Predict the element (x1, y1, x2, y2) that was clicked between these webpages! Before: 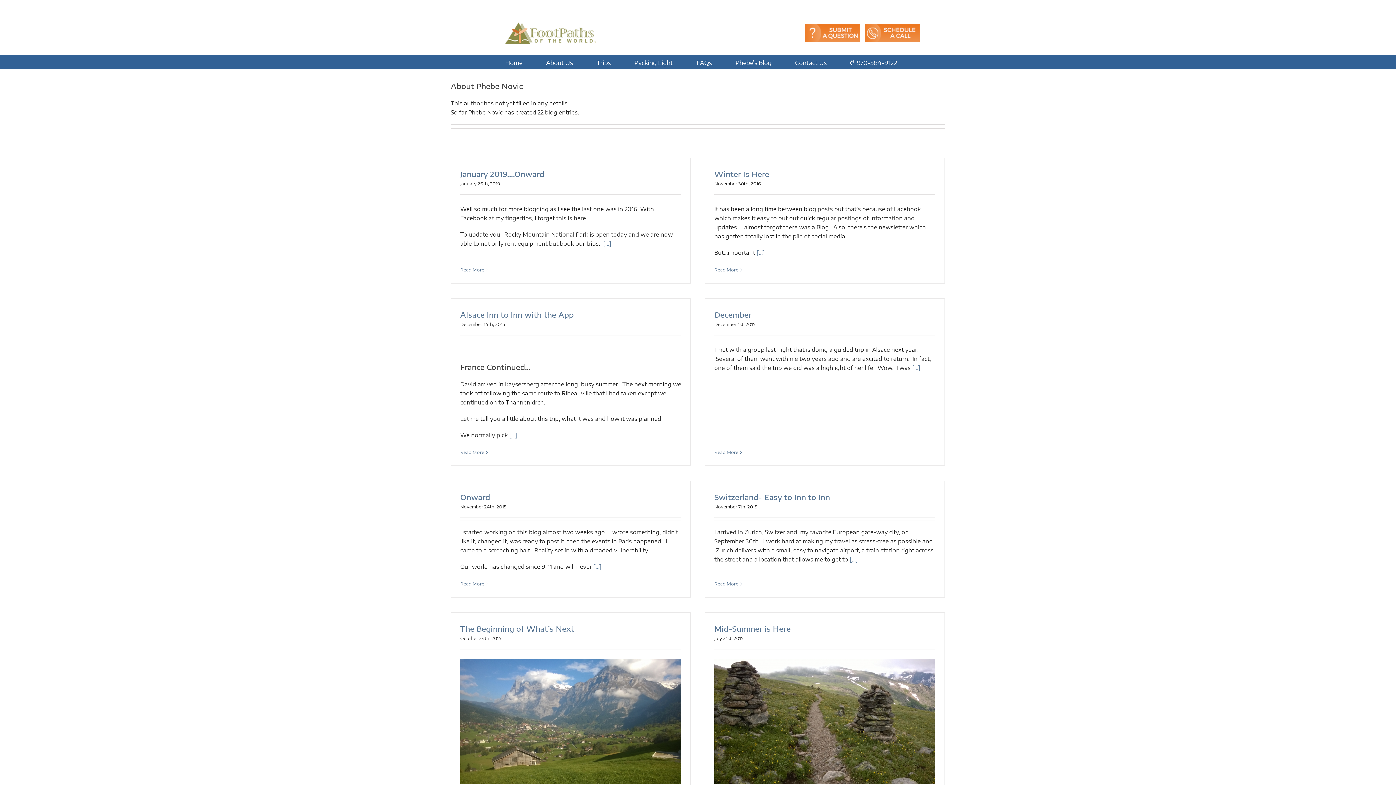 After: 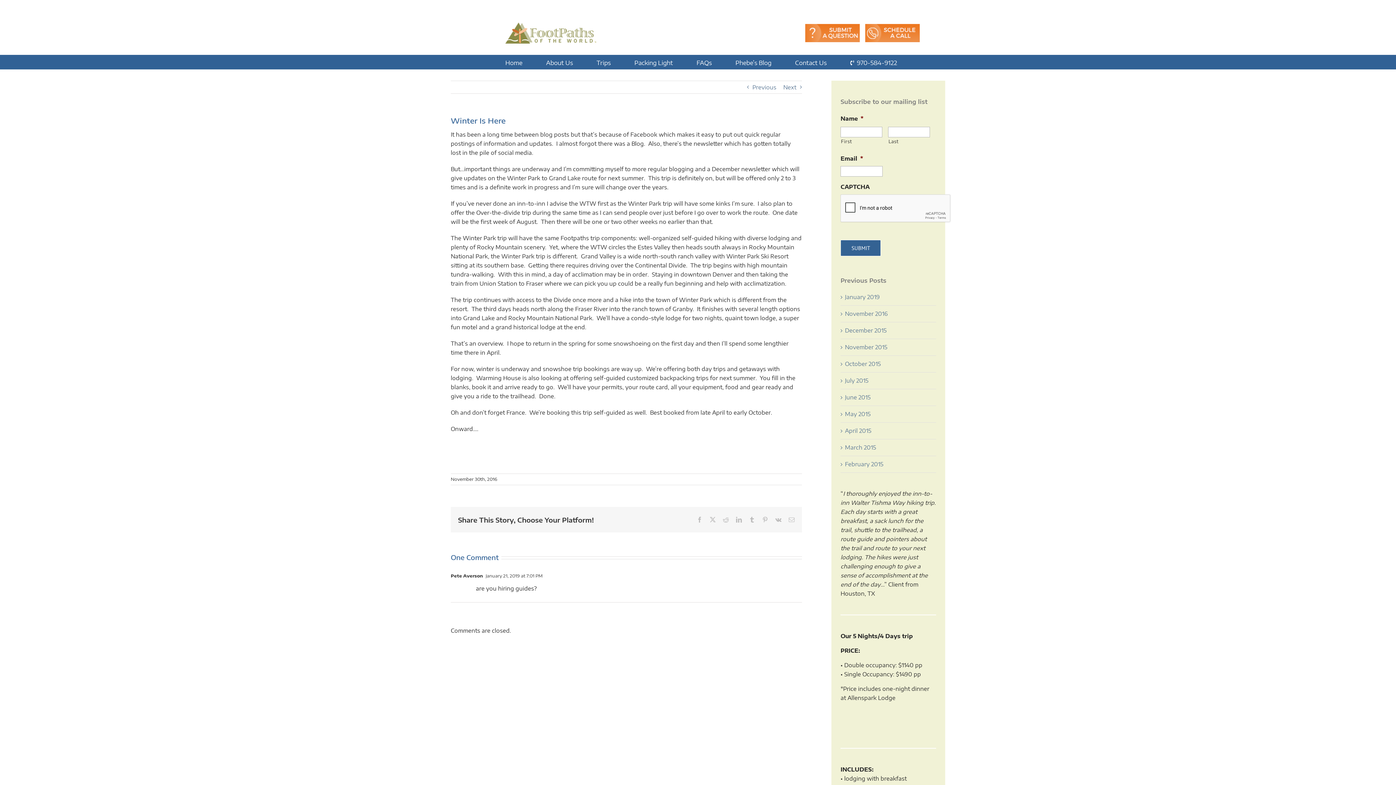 Action: label: More on Winter Is Here bbox: (714, 267, 738, 272)